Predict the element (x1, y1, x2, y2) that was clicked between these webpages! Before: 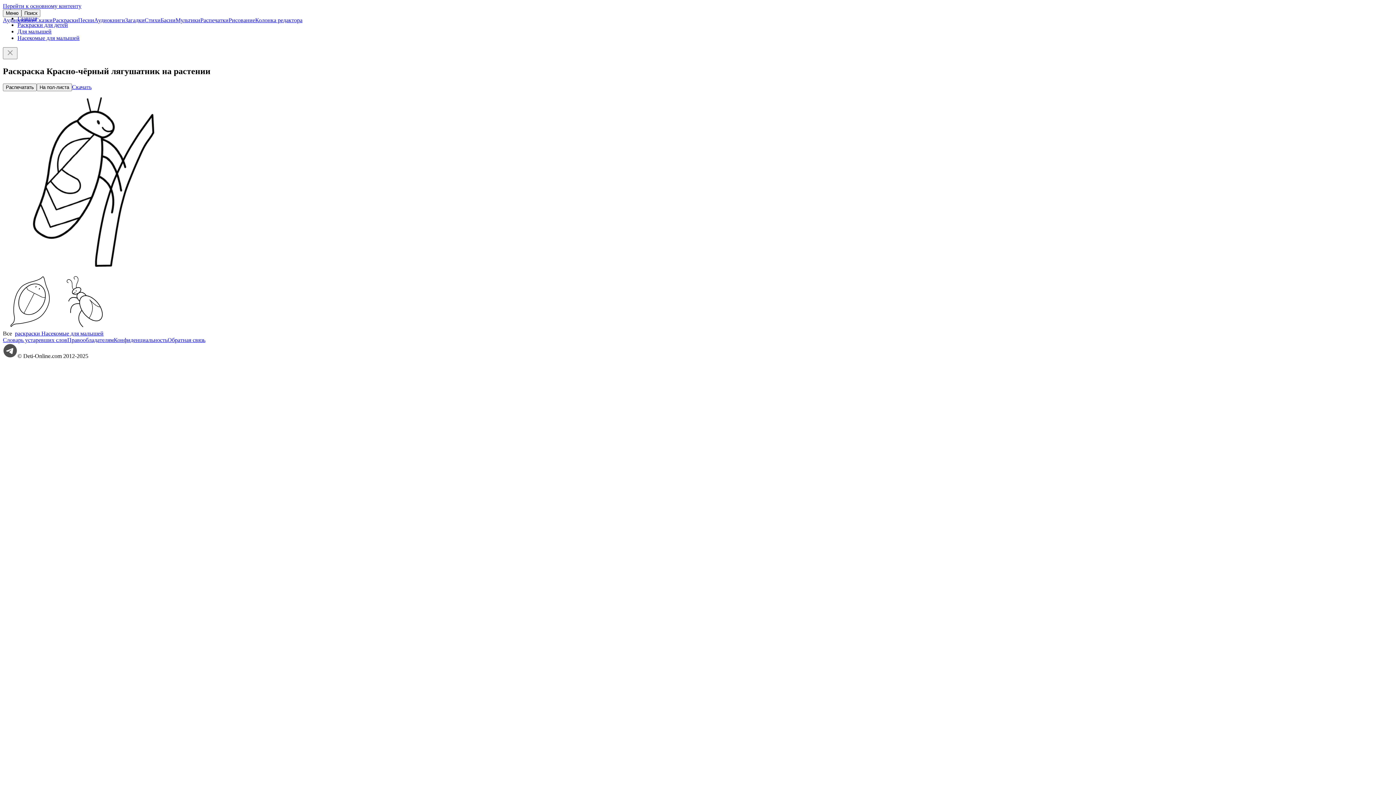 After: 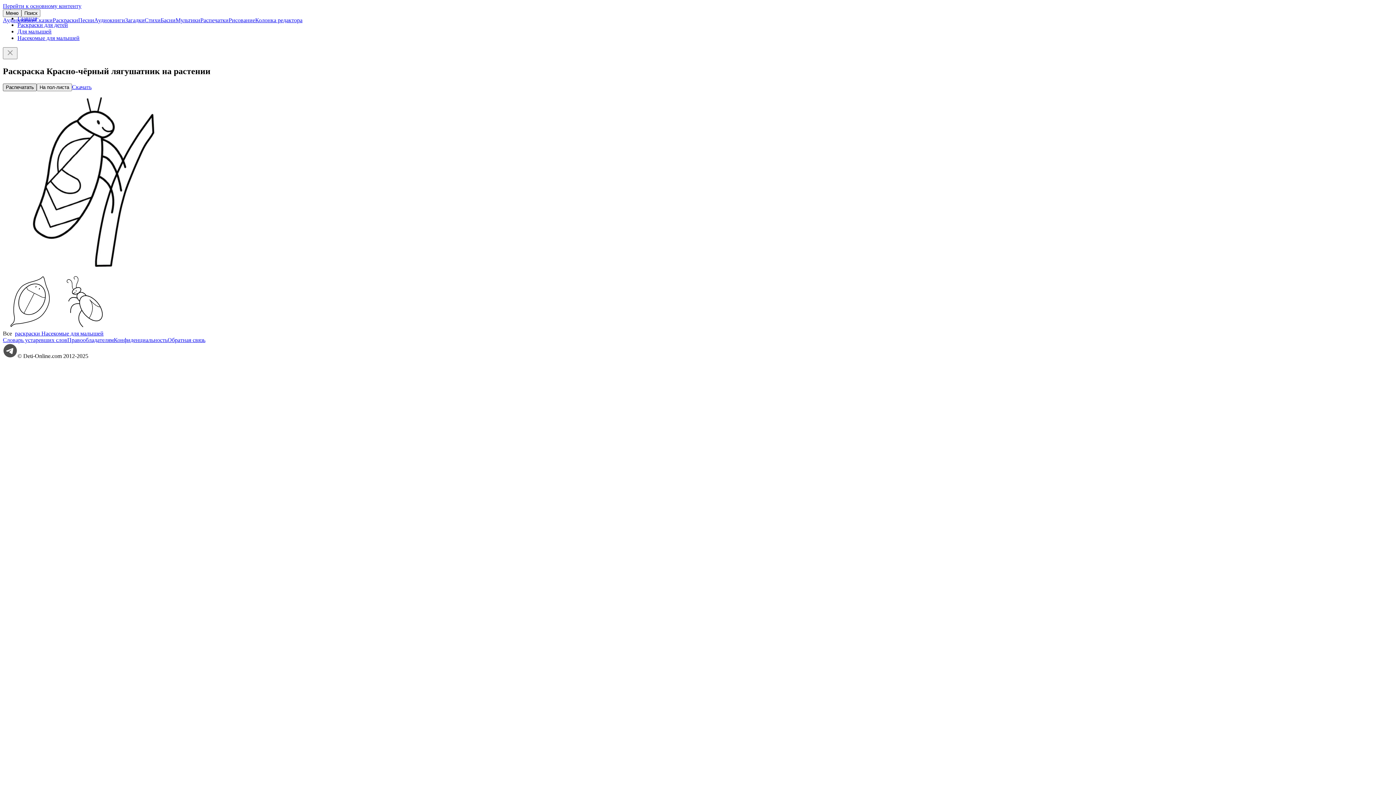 Action: bbox: (2, 83, 36, 91) label: Распечатать